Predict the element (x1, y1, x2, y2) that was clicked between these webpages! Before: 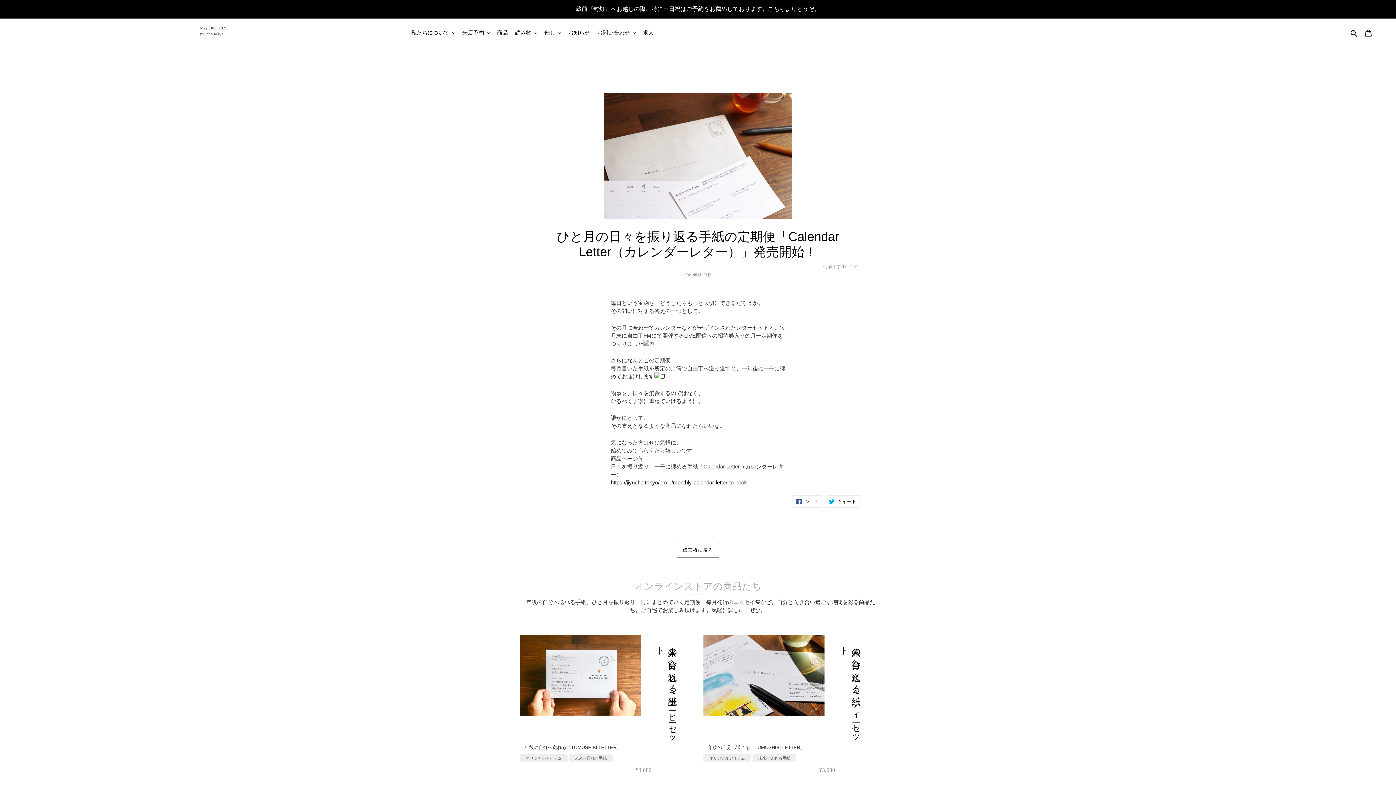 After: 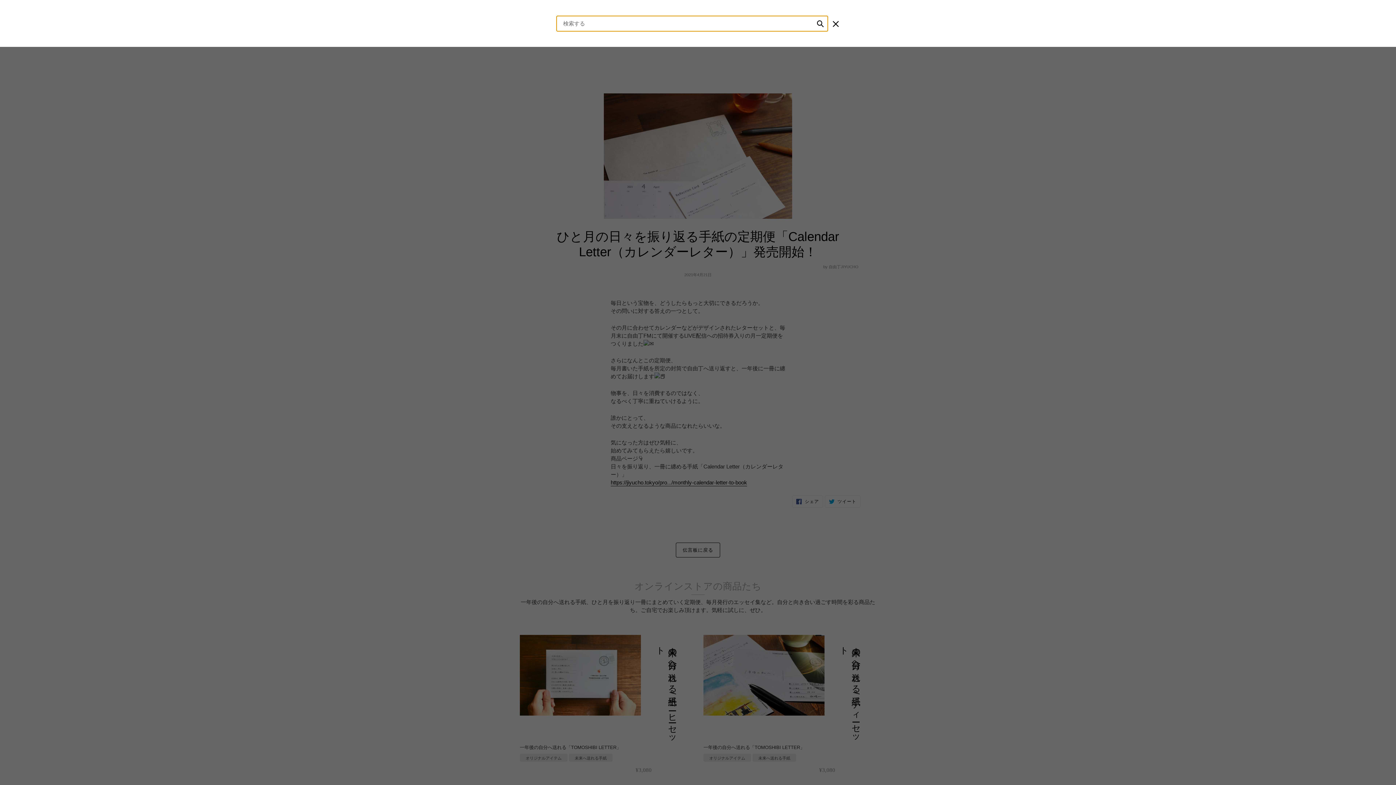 Action: bbox: (1348, 28, 1361, 37) label: 検索